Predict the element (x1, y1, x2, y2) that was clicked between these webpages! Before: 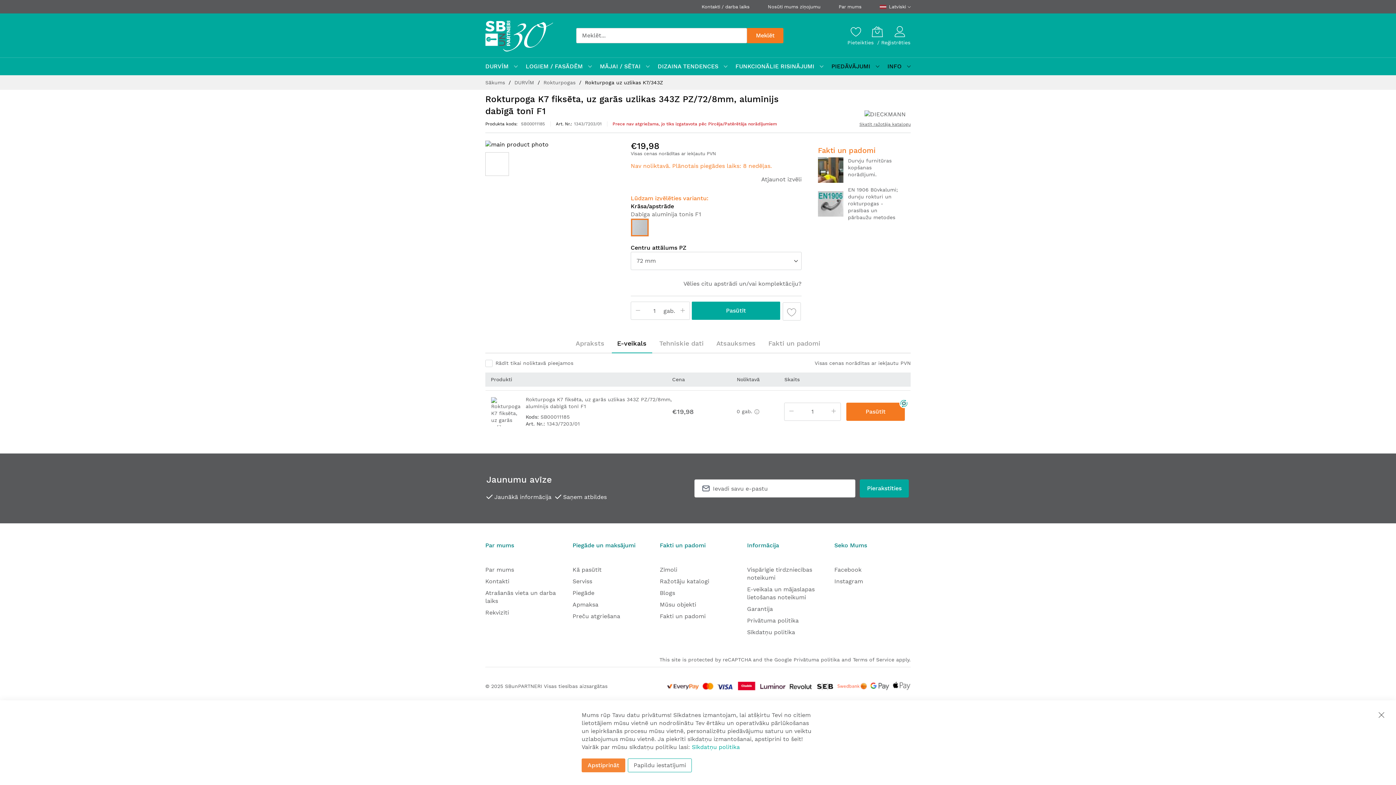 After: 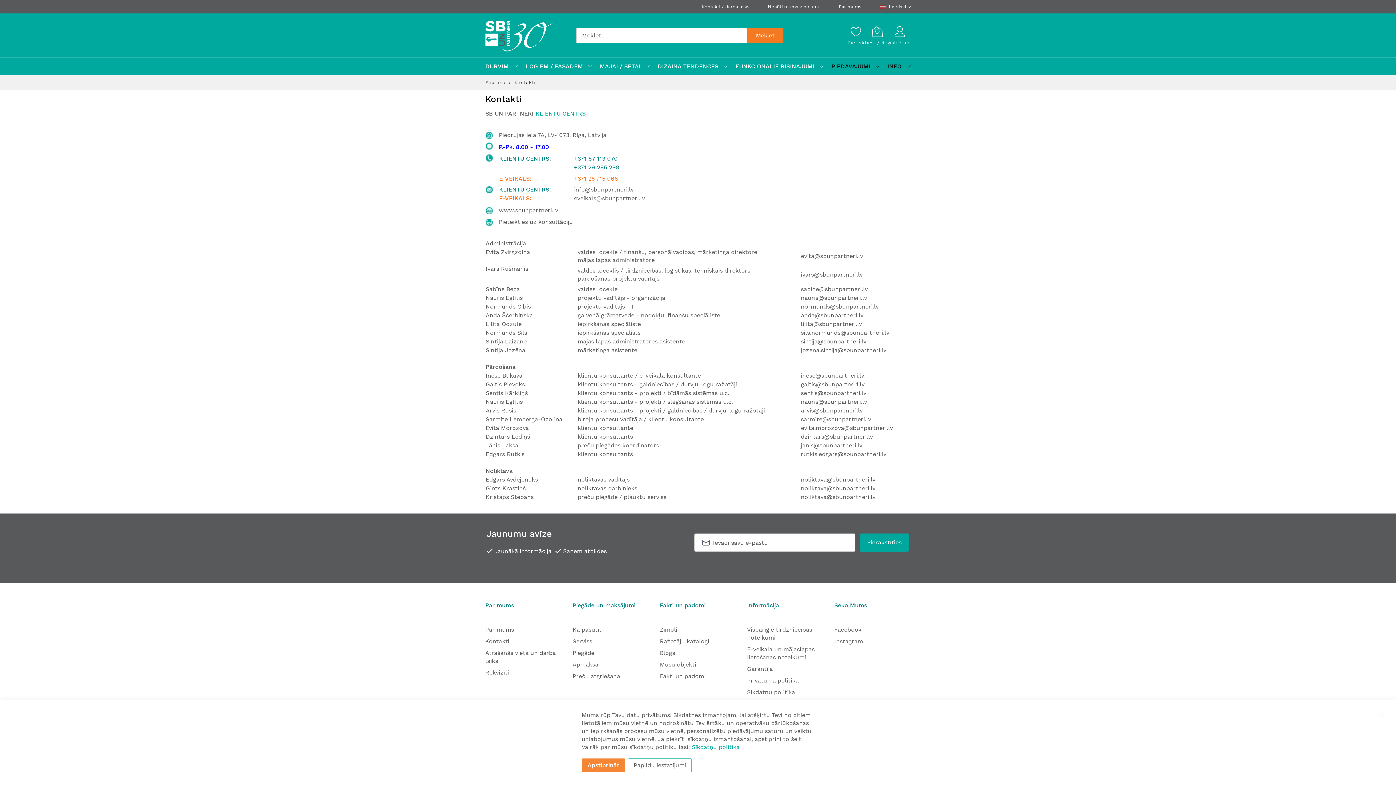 Action: bbox: (485, 578, 509, 585) label: Kontakti